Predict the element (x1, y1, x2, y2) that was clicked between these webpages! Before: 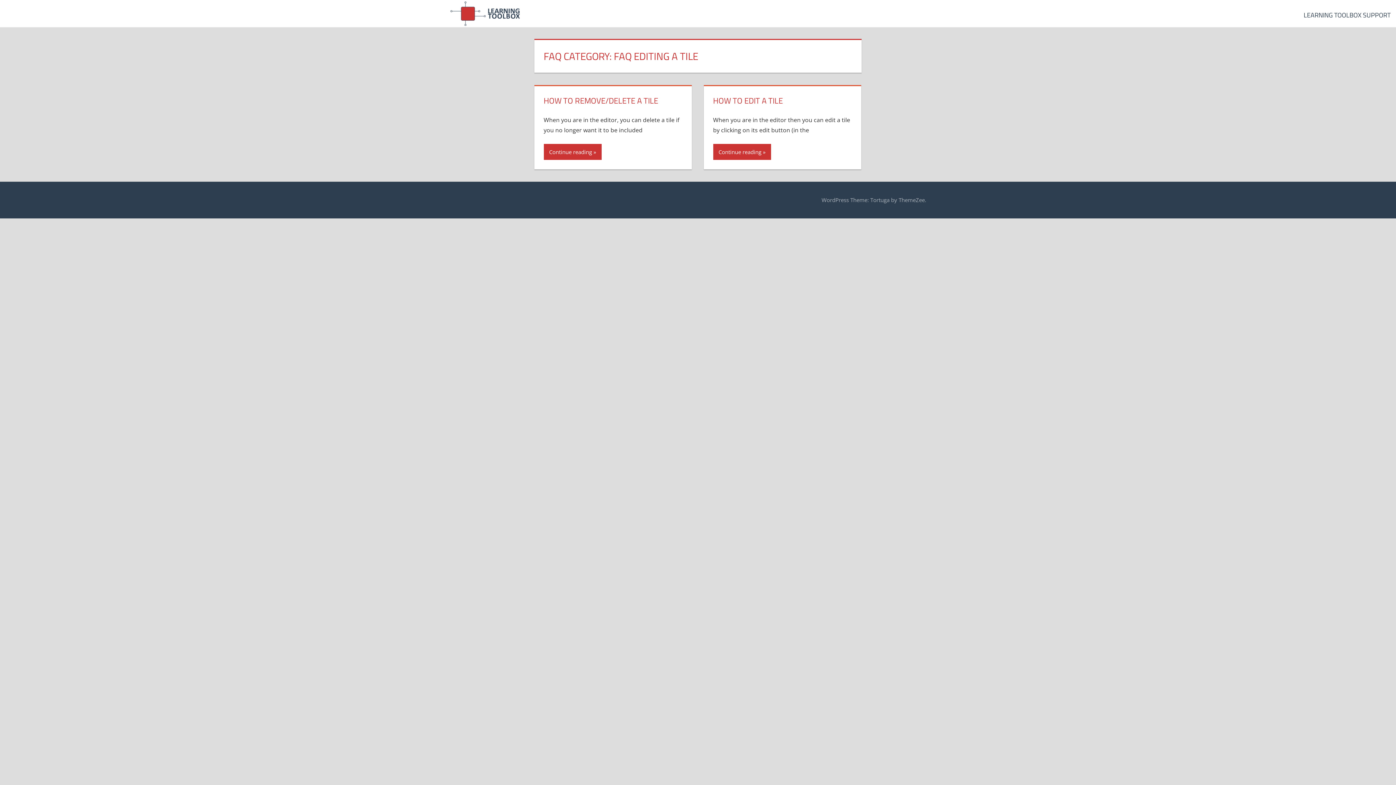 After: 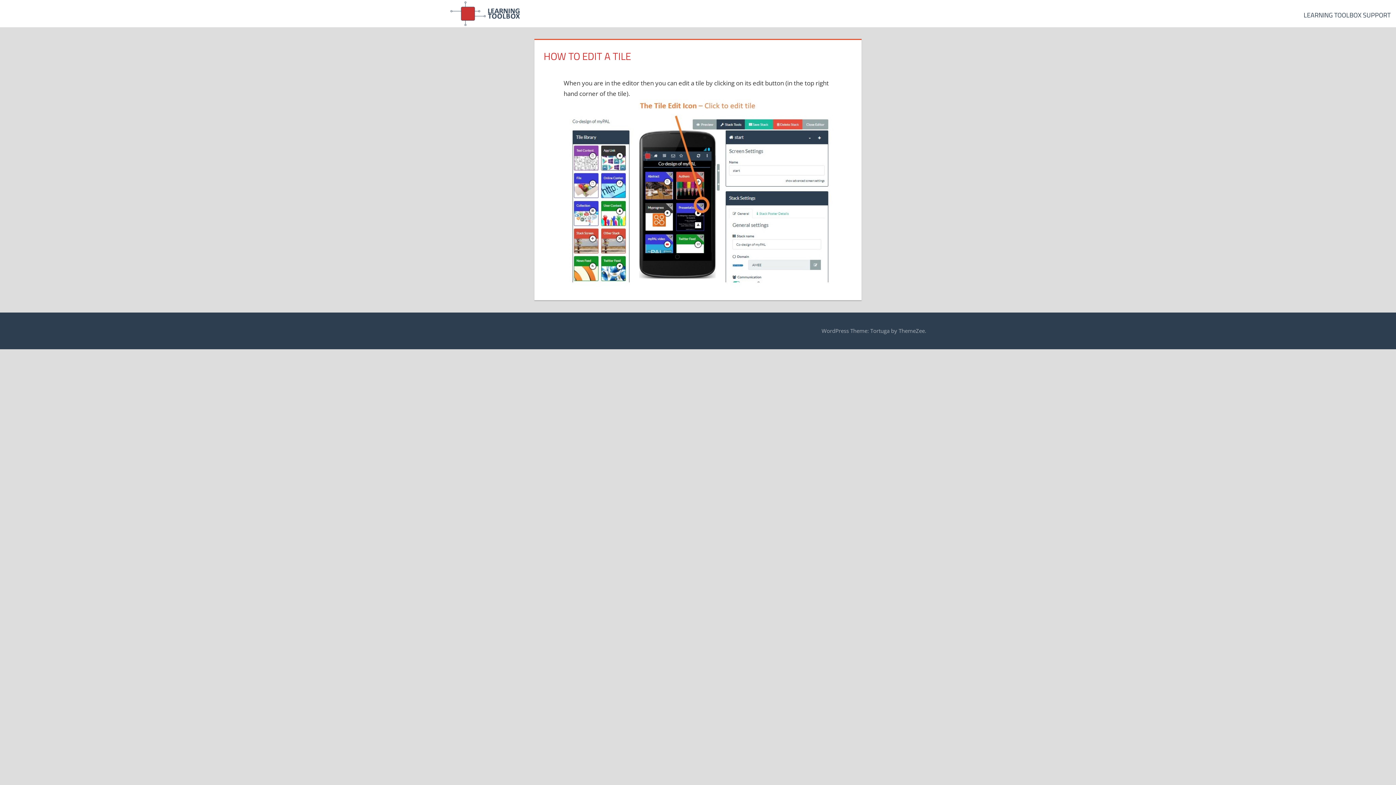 Action: label: Continue reading bbox: (713, 144, 771, 160)